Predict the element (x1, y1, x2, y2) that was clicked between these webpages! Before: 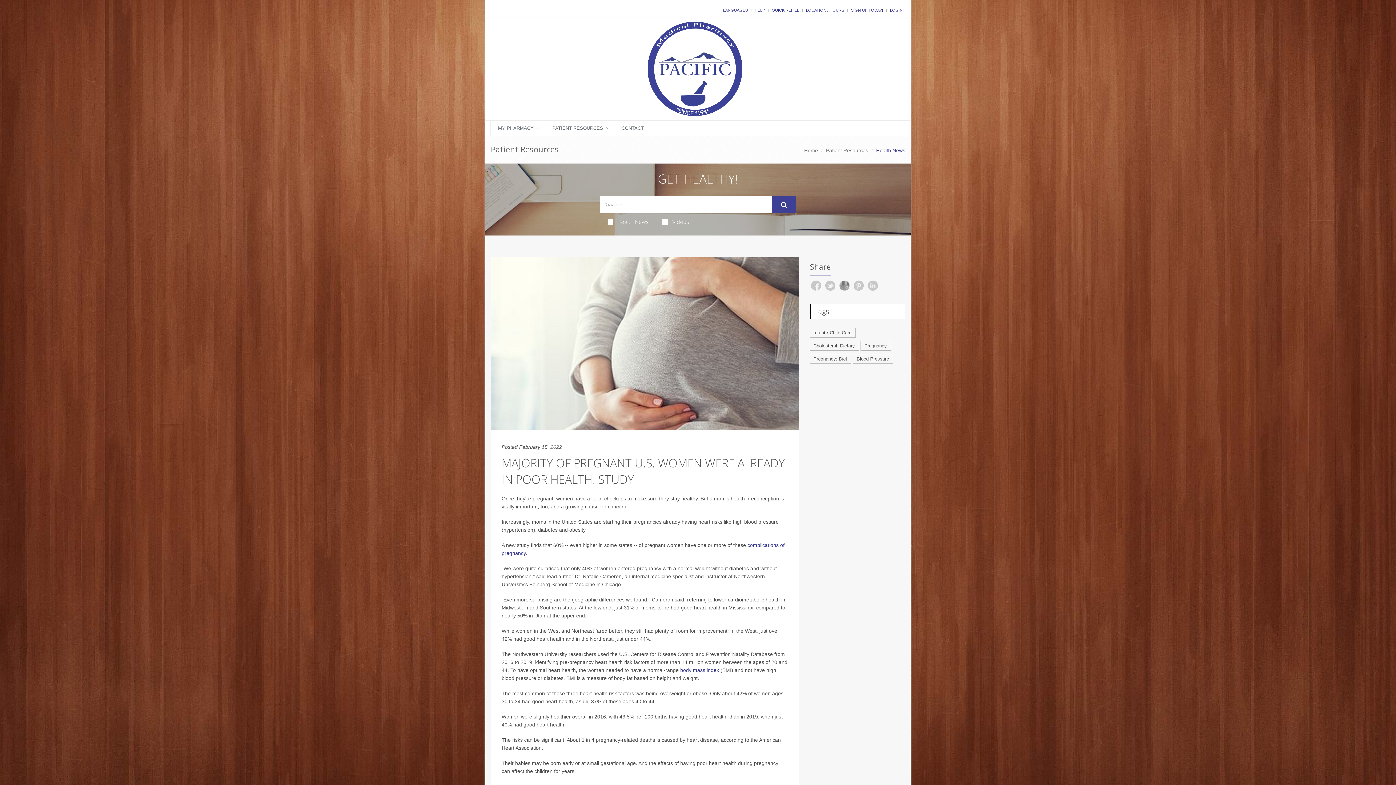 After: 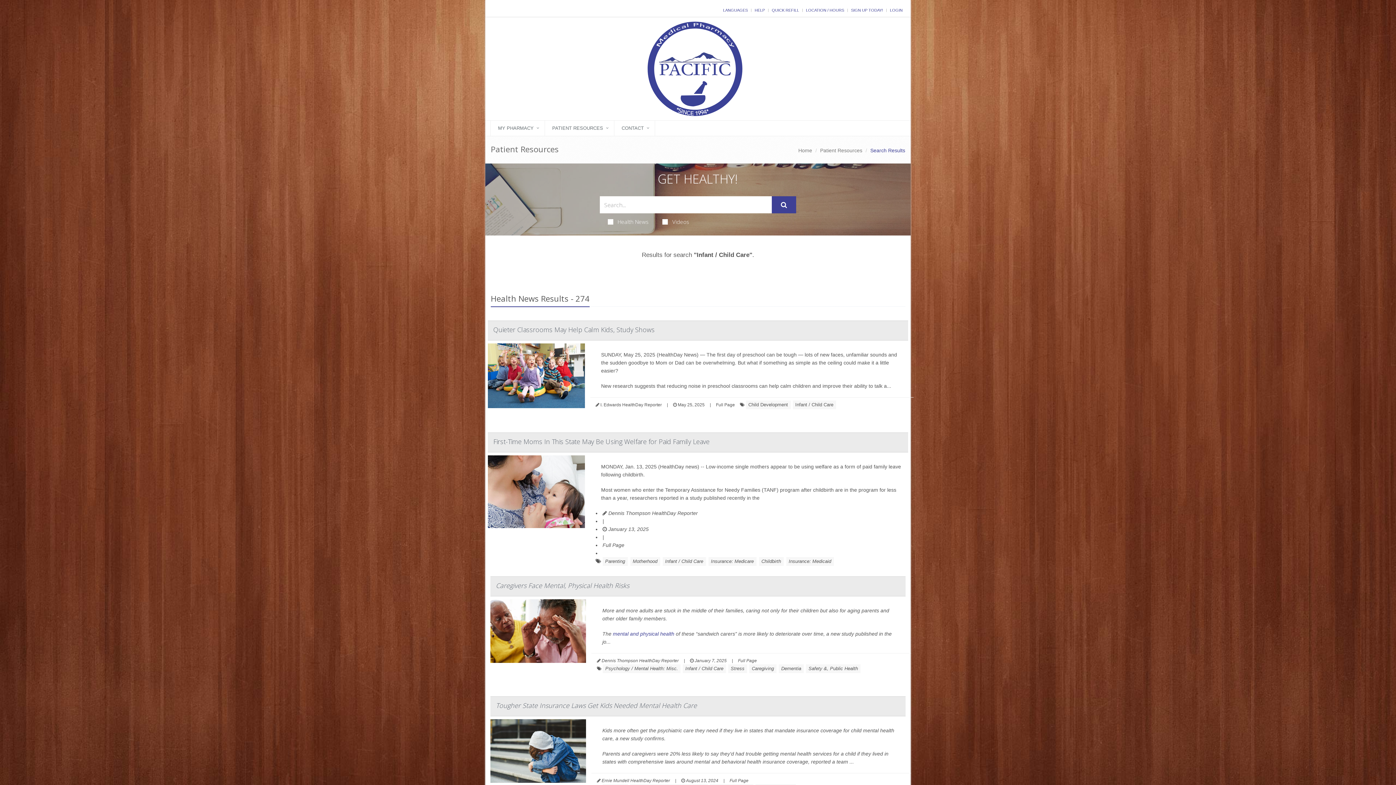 Action: bbox: (809, 328, 855, 337) label: Infant / Child Care